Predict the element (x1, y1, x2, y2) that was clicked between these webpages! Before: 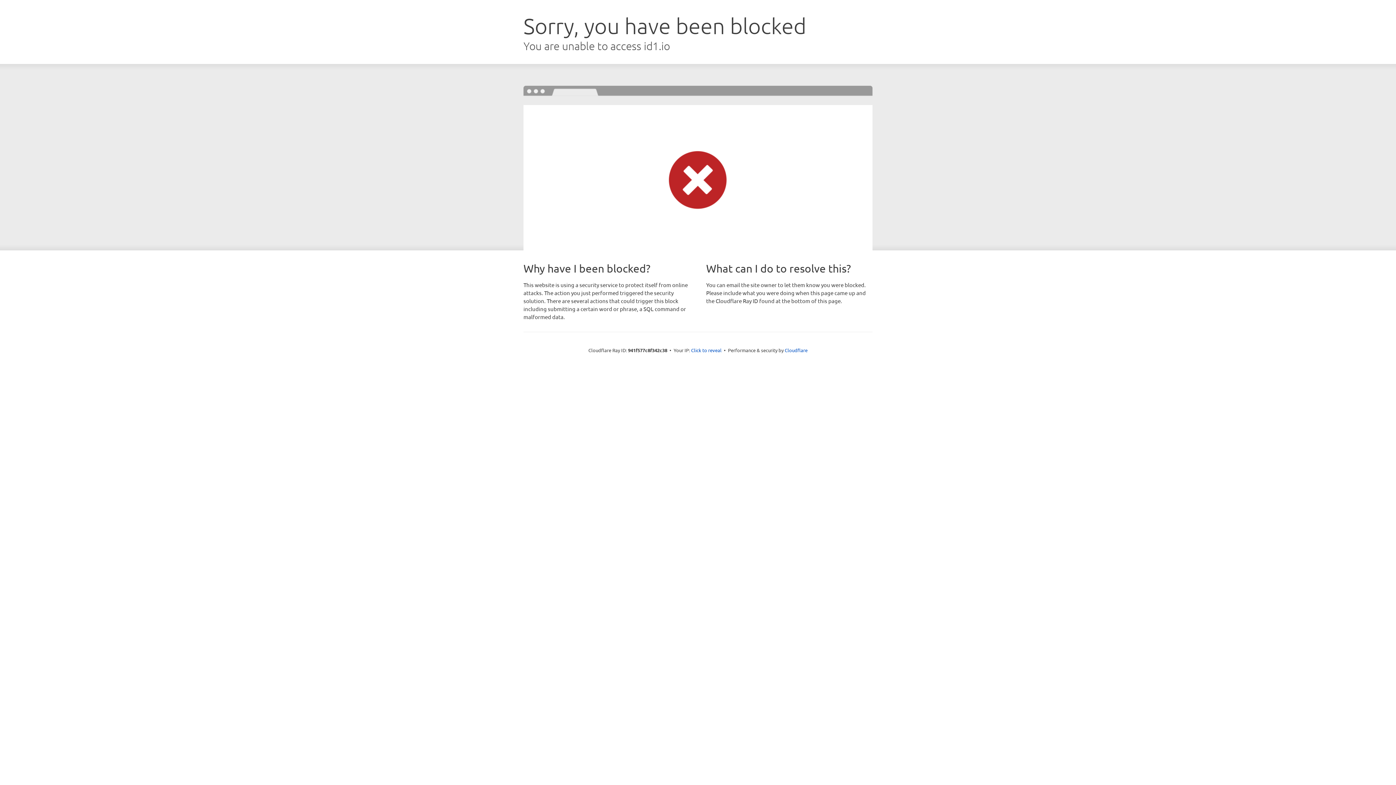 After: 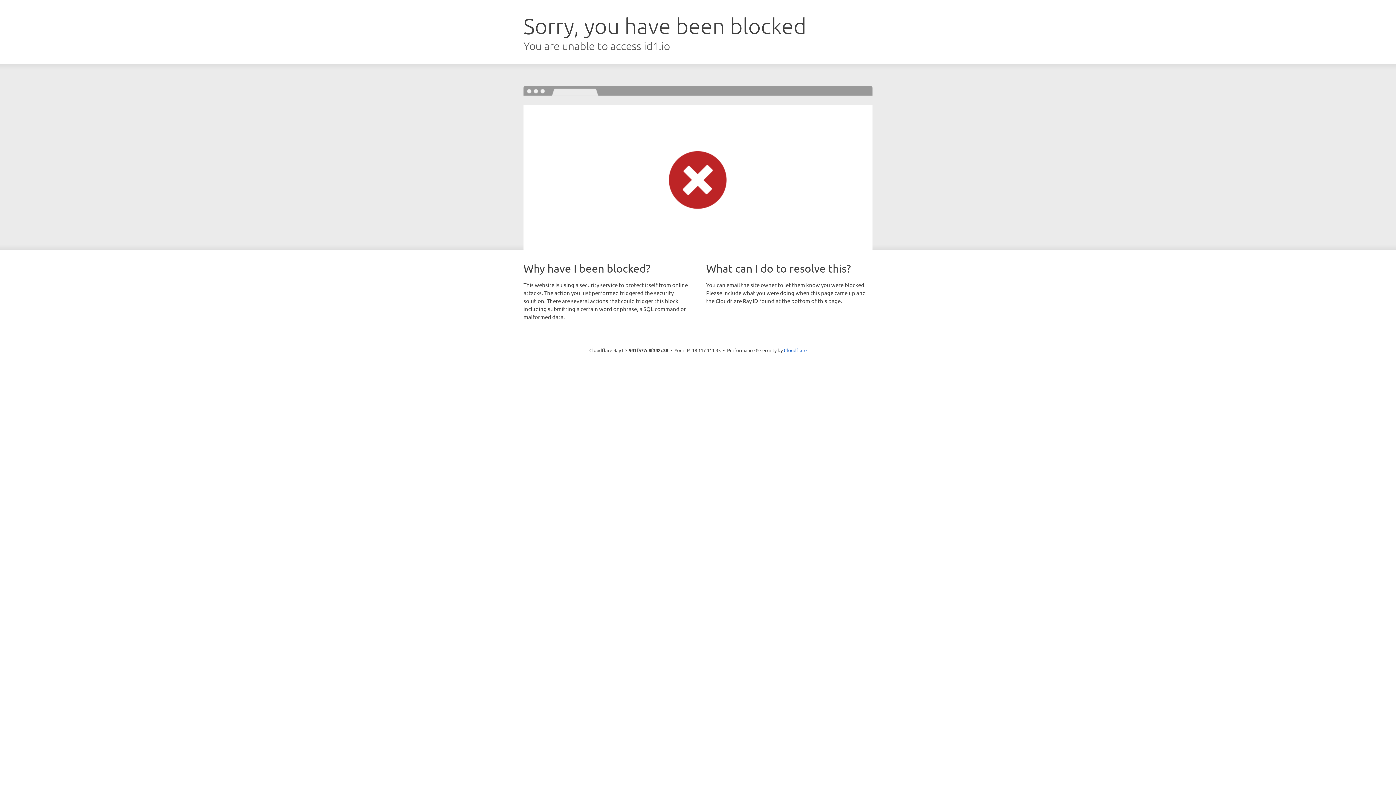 Action: label: Click to reveal bbox: (691, 346, 721, 353)